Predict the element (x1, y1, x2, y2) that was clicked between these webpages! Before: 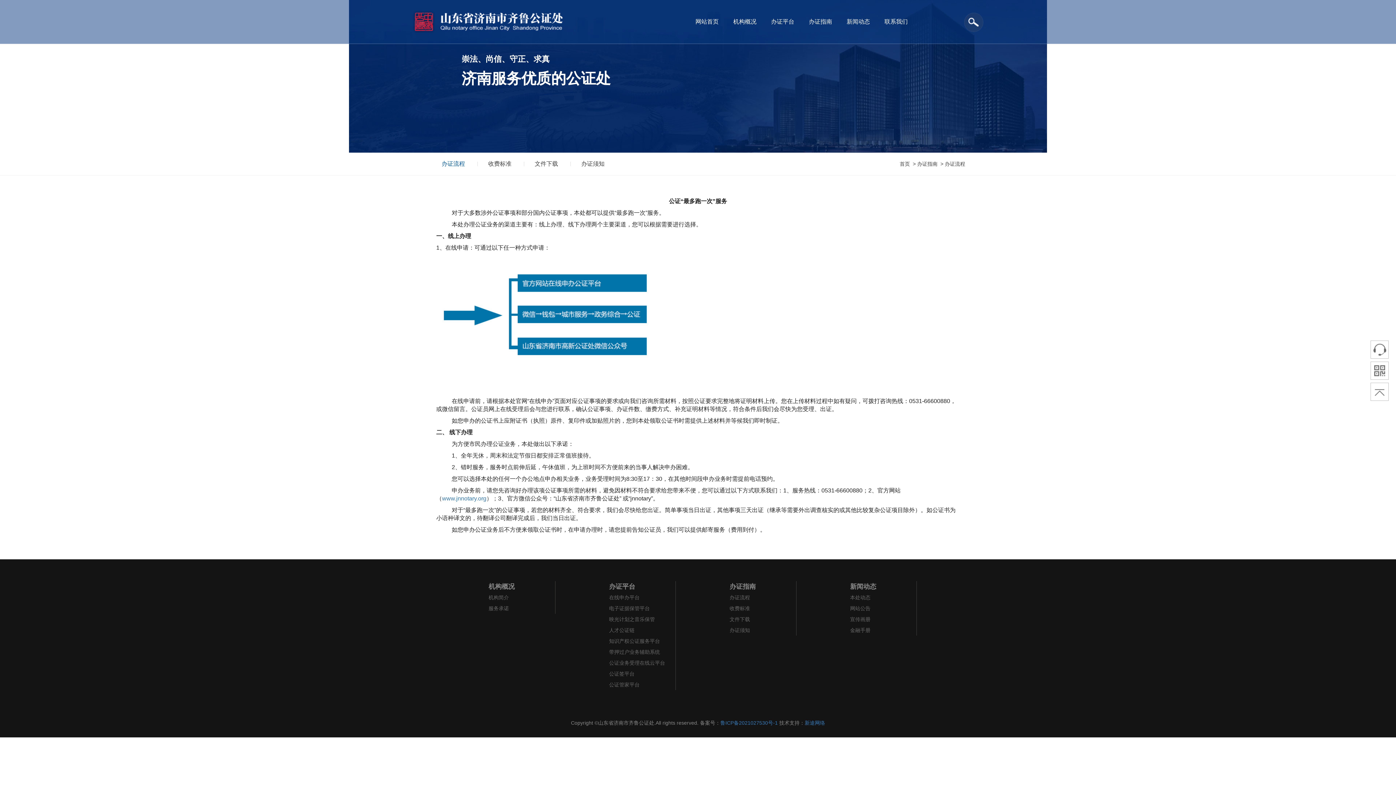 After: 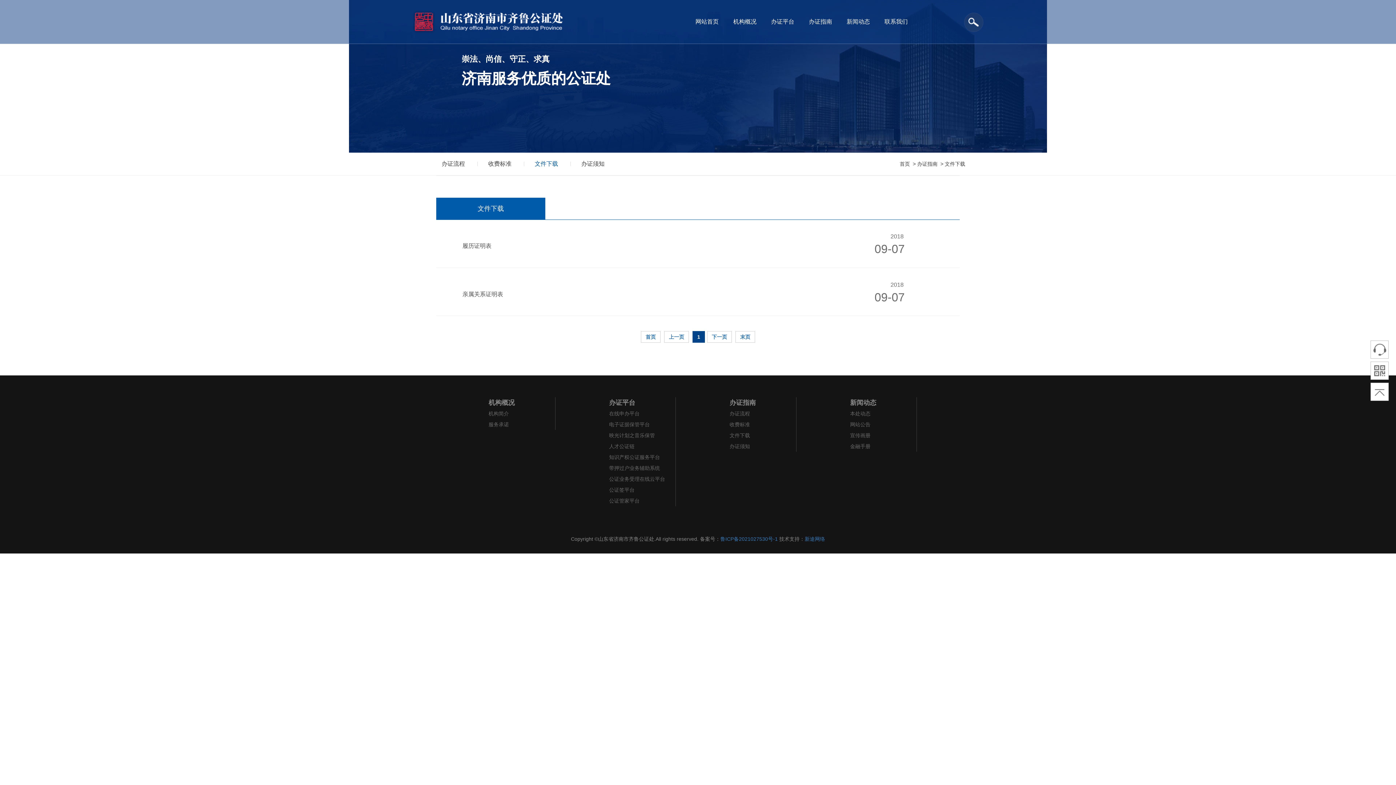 Action: bbox: (524, 152, 569, 175) label: 文件下载